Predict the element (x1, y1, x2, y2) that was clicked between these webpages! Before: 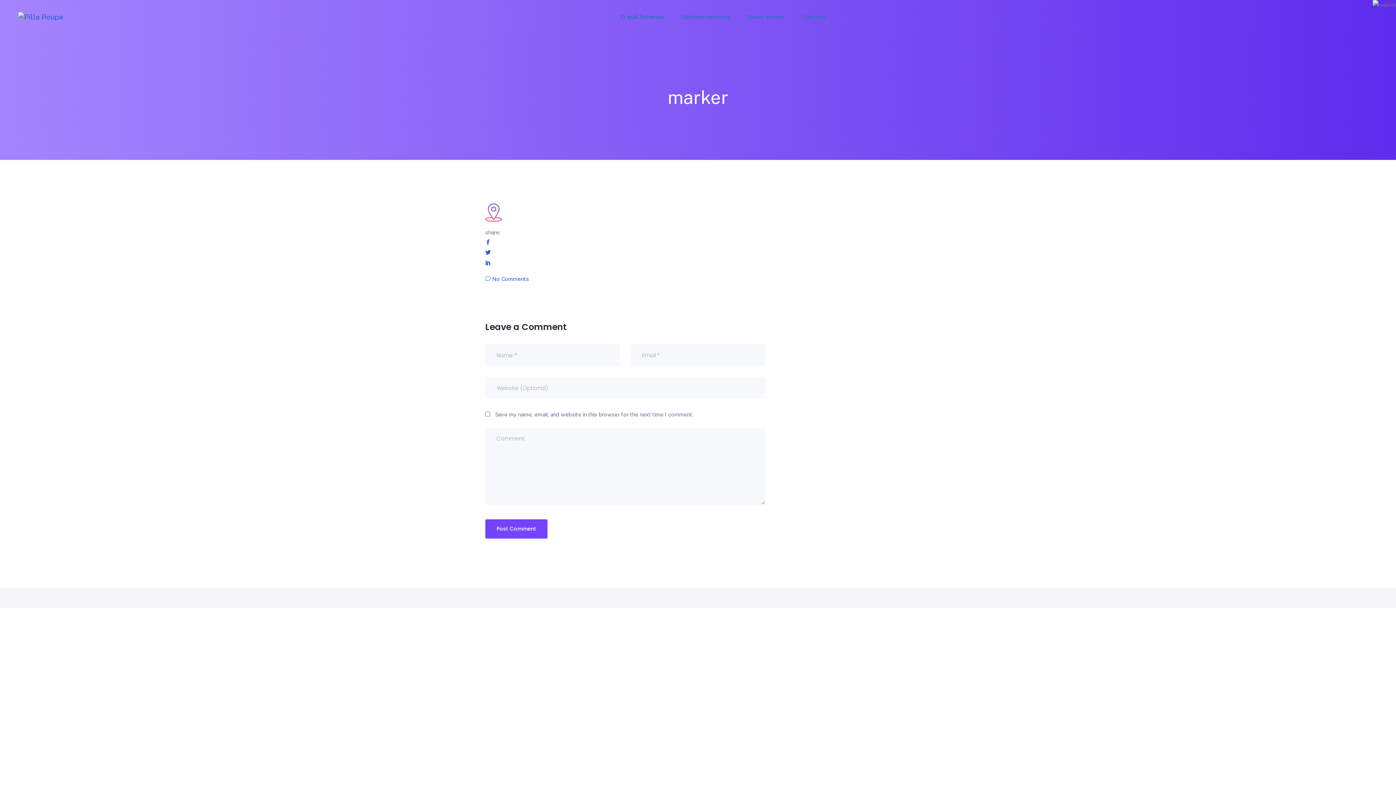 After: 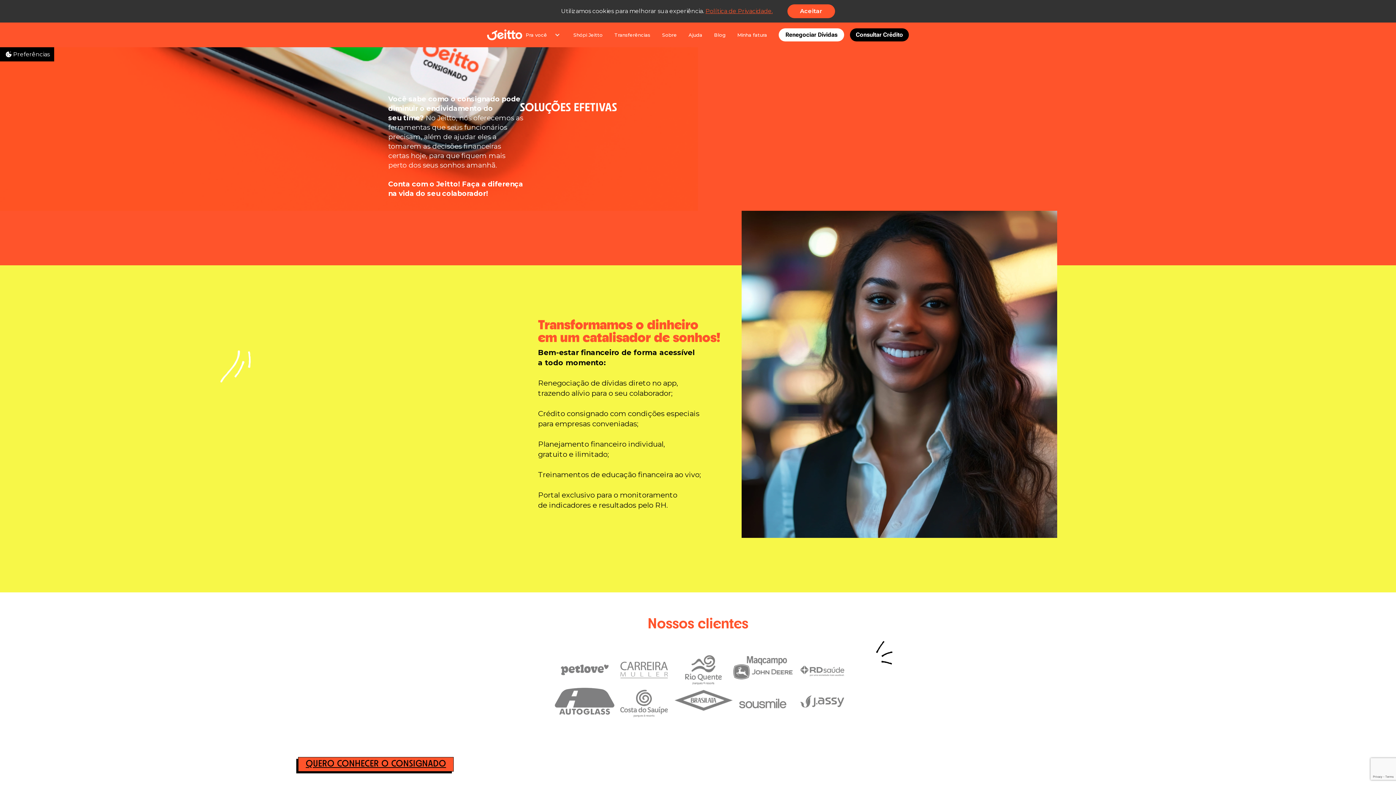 Action: label: O quê fazemos bbox: (621, 12, 664, 21)